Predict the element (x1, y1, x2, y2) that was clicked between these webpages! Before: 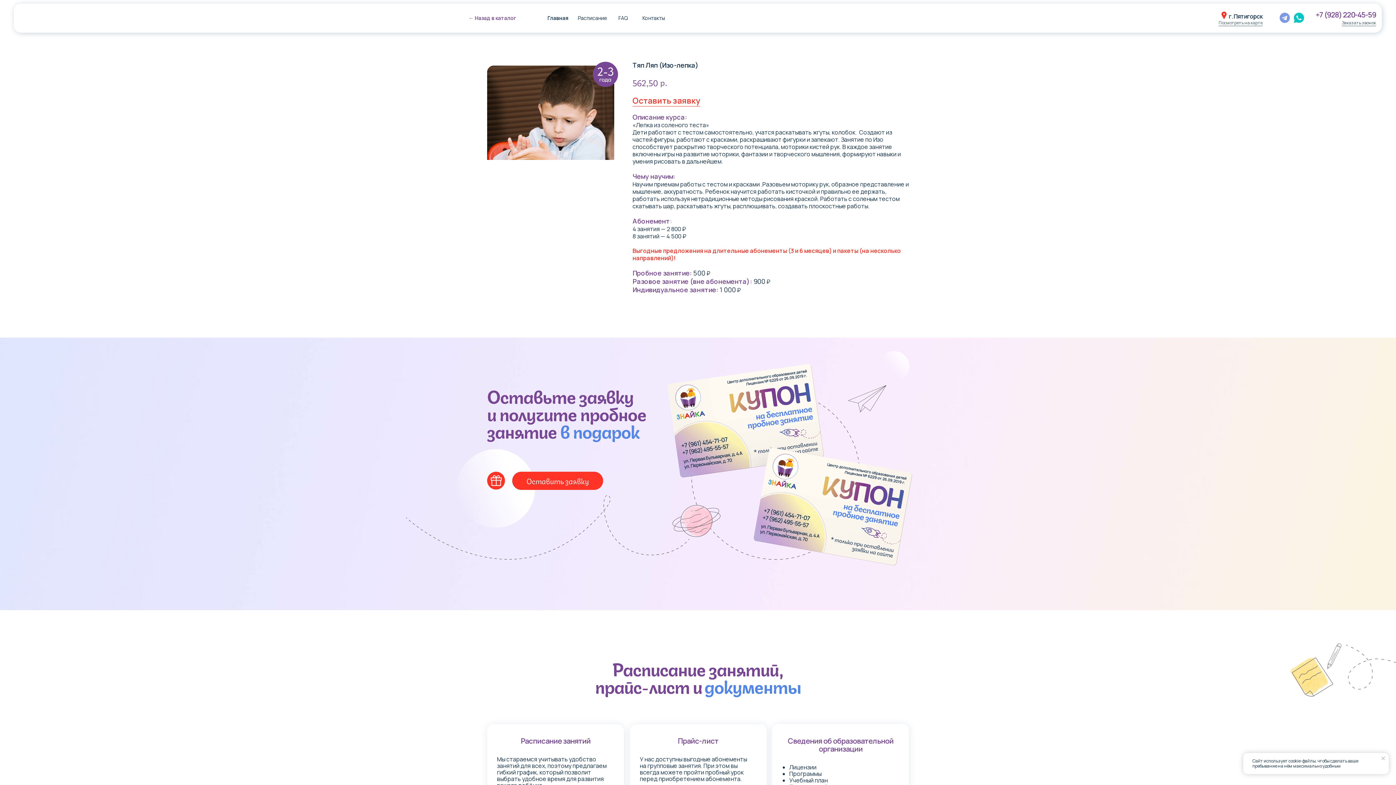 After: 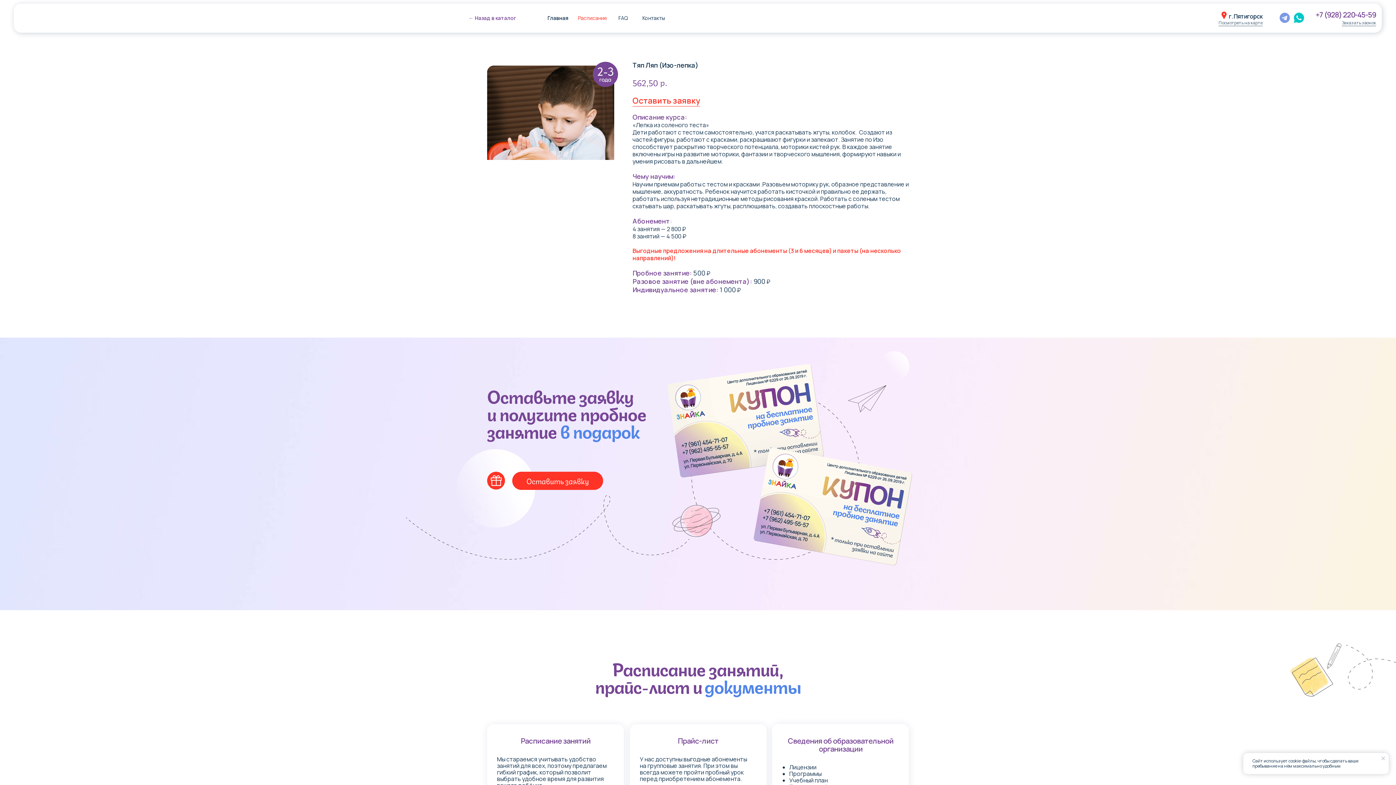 Action: bbox: (576, 13, 608, 22) label: Расписание